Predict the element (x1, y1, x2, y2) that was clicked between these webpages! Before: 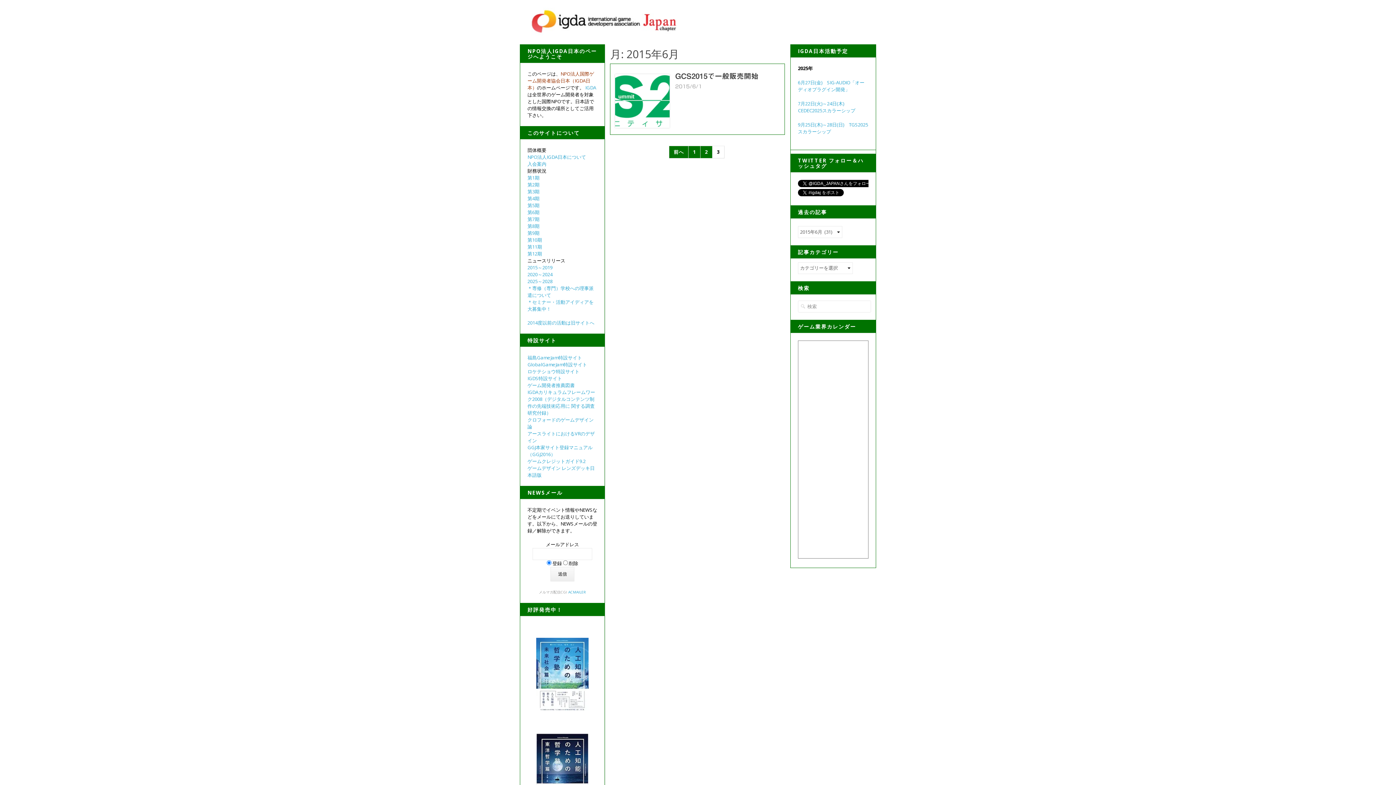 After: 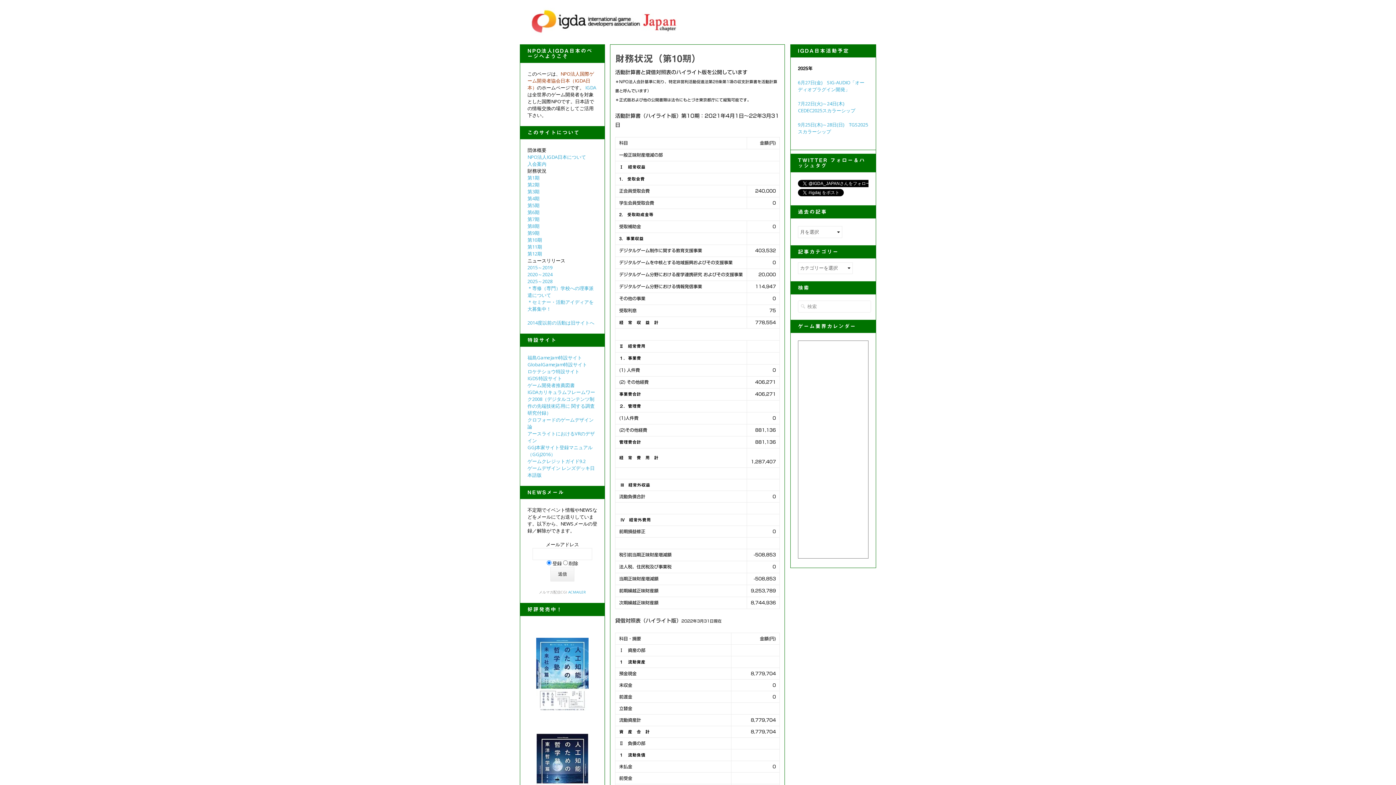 Action: label: 第10期 bbox: (527, 236, 542, 243)